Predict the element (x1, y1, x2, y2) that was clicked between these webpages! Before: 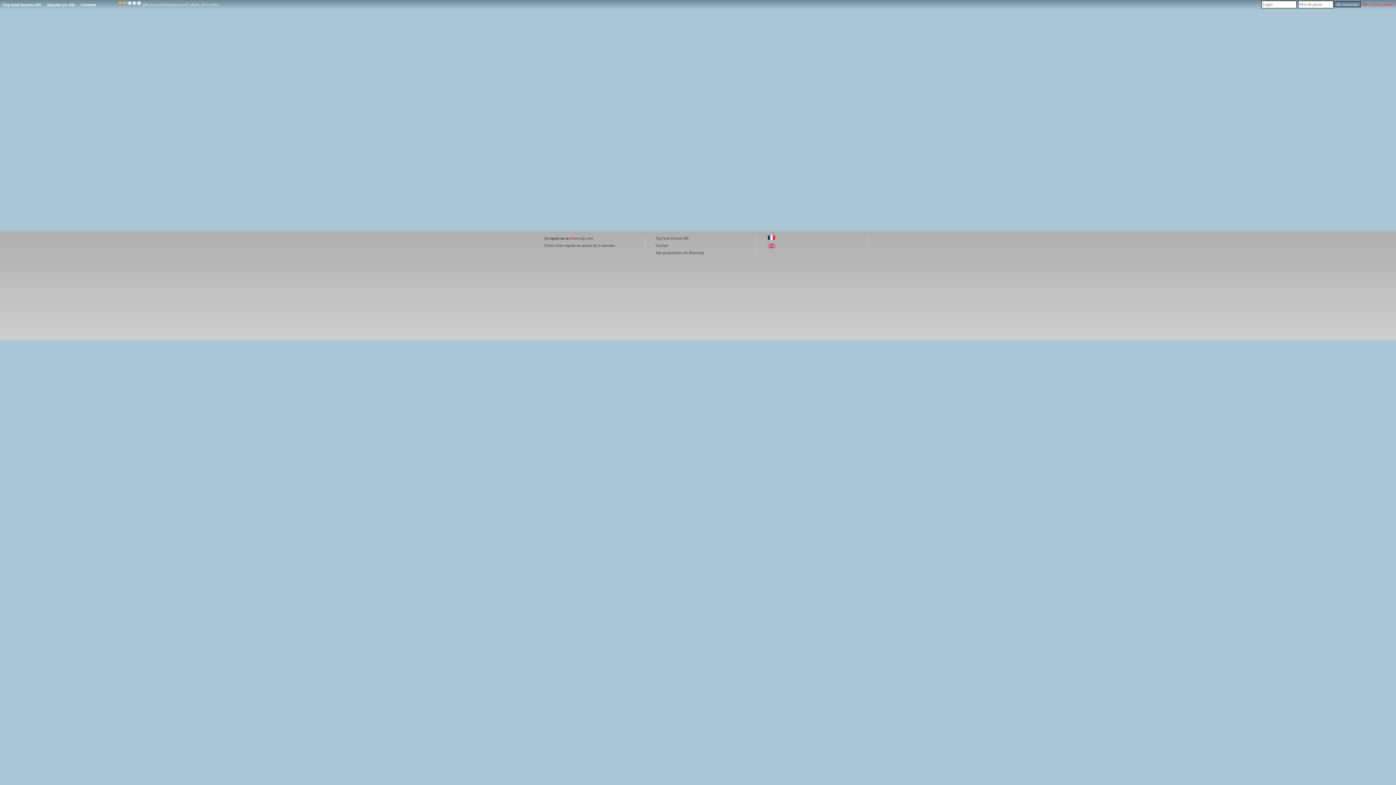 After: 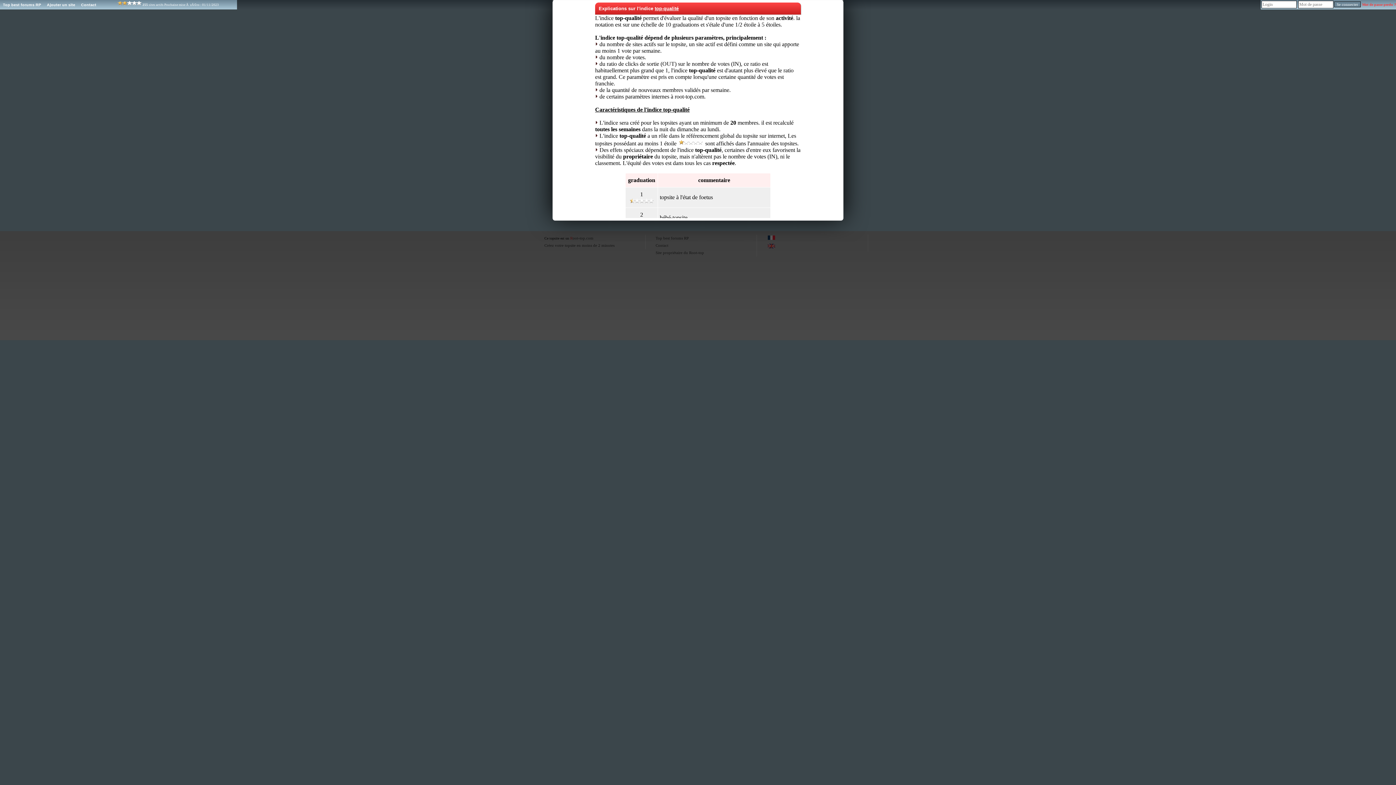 Action: bbox: (117, 2, 141, 6)